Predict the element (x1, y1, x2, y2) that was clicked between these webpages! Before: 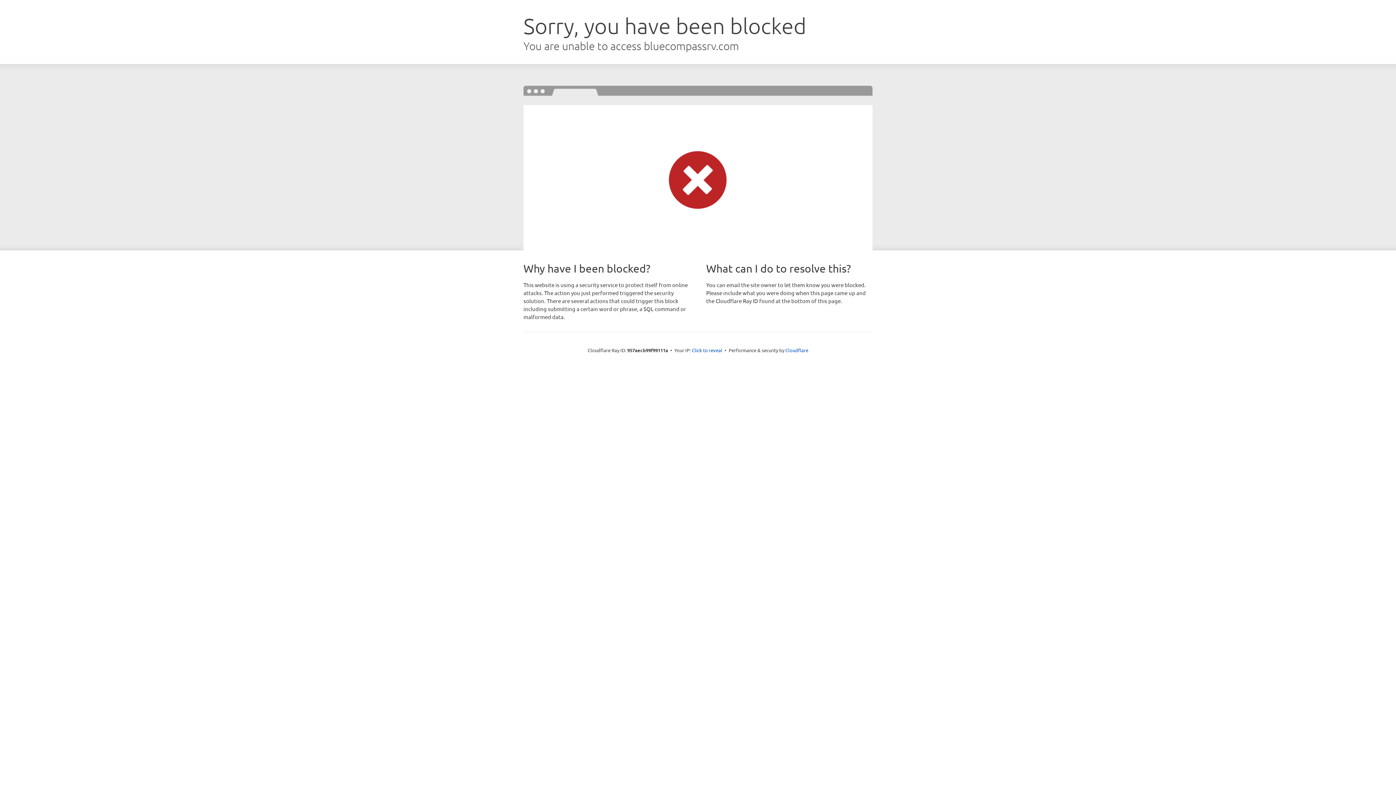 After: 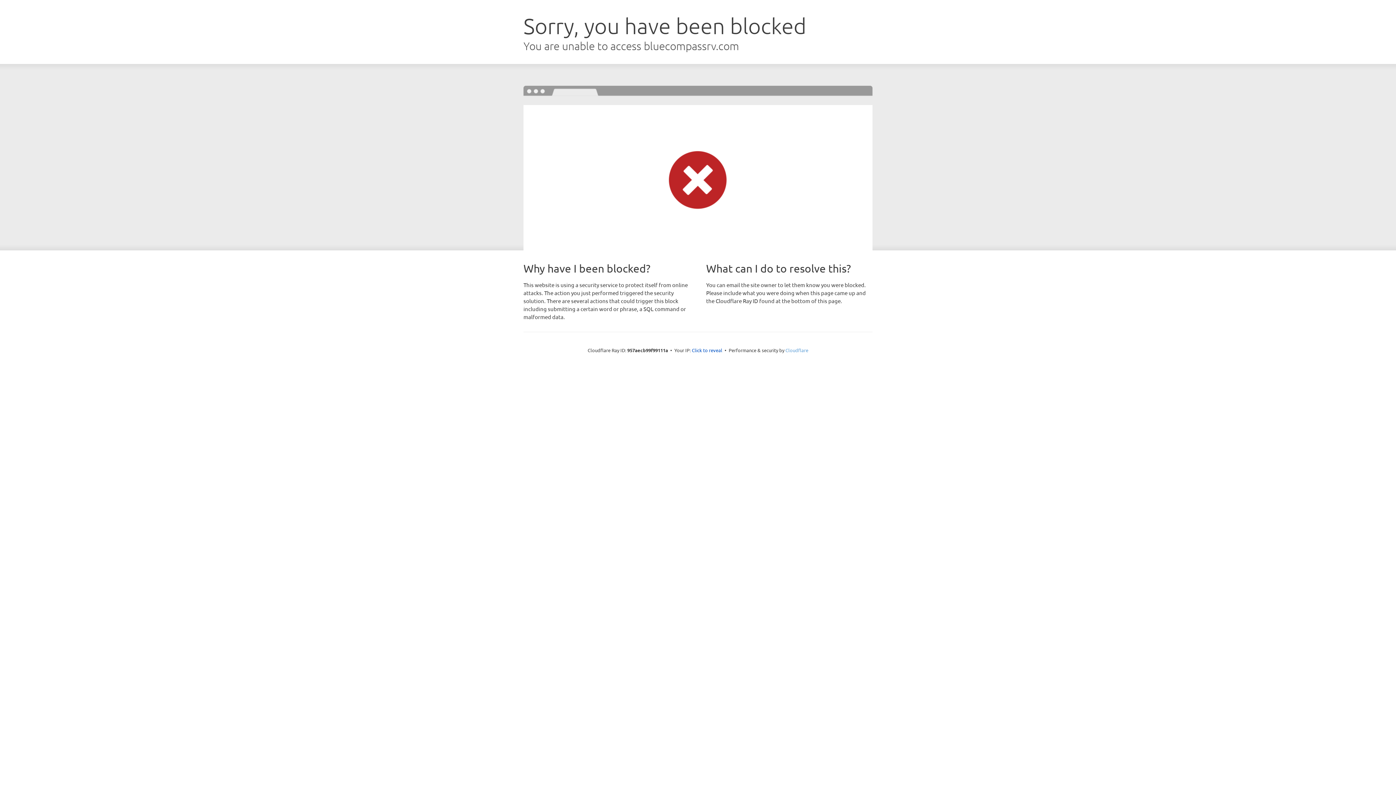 Action: label: Cloudflare bbox: (785, 347, 808, 353)